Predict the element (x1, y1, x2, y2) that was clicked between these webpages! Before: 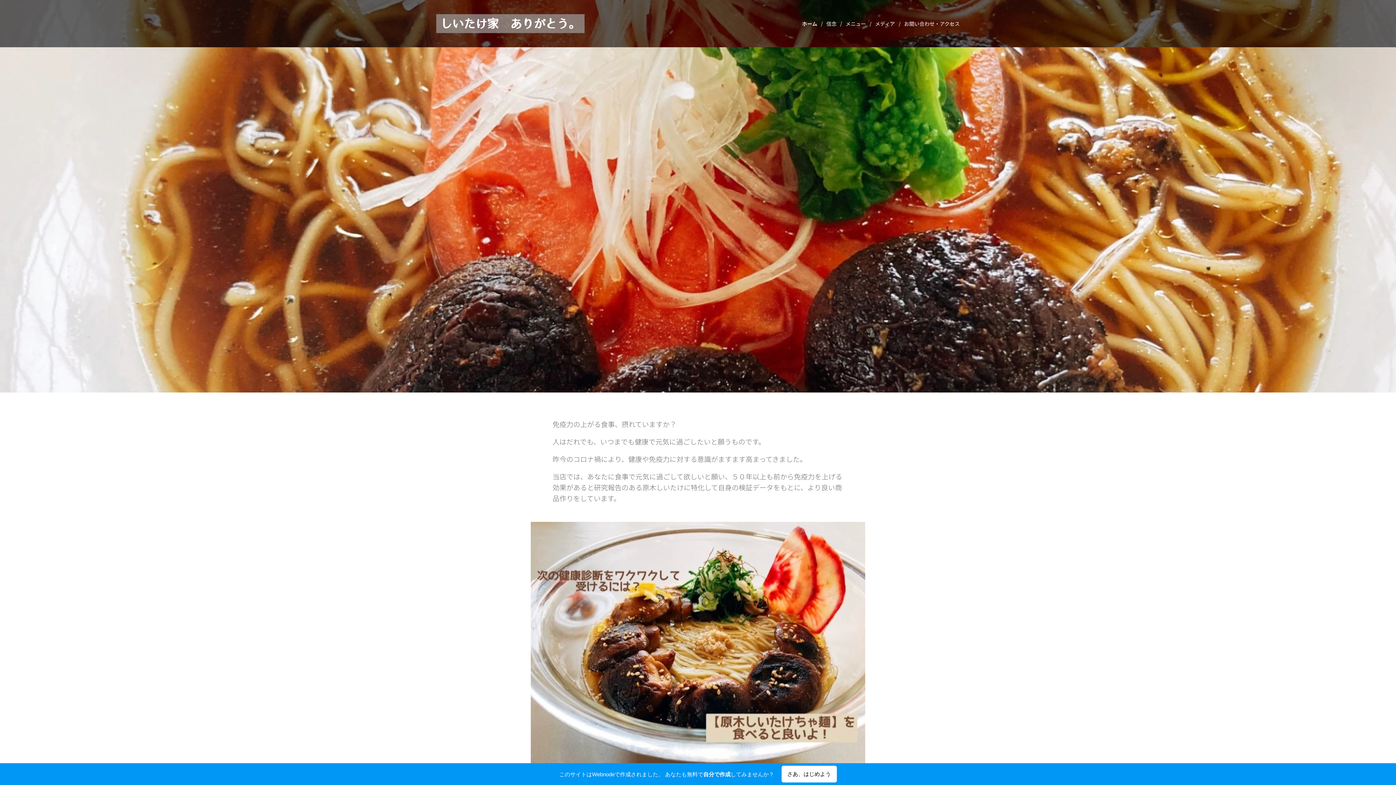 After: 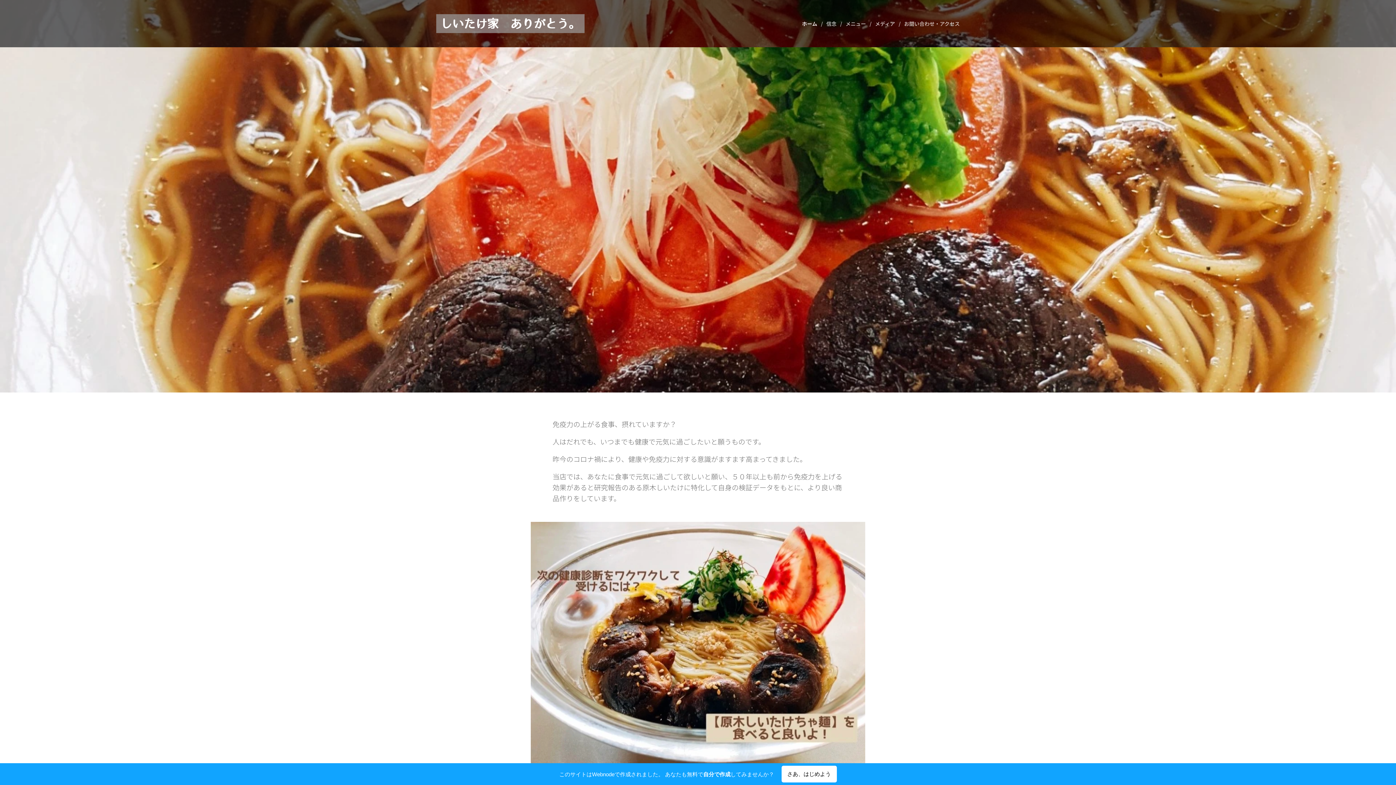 Action: label: このサイトはWebnodeで作成されました。 あなたも無料で自分で作成してみませんか？
さあ、はじめよう bbox: (0, 763, 1396, 785)